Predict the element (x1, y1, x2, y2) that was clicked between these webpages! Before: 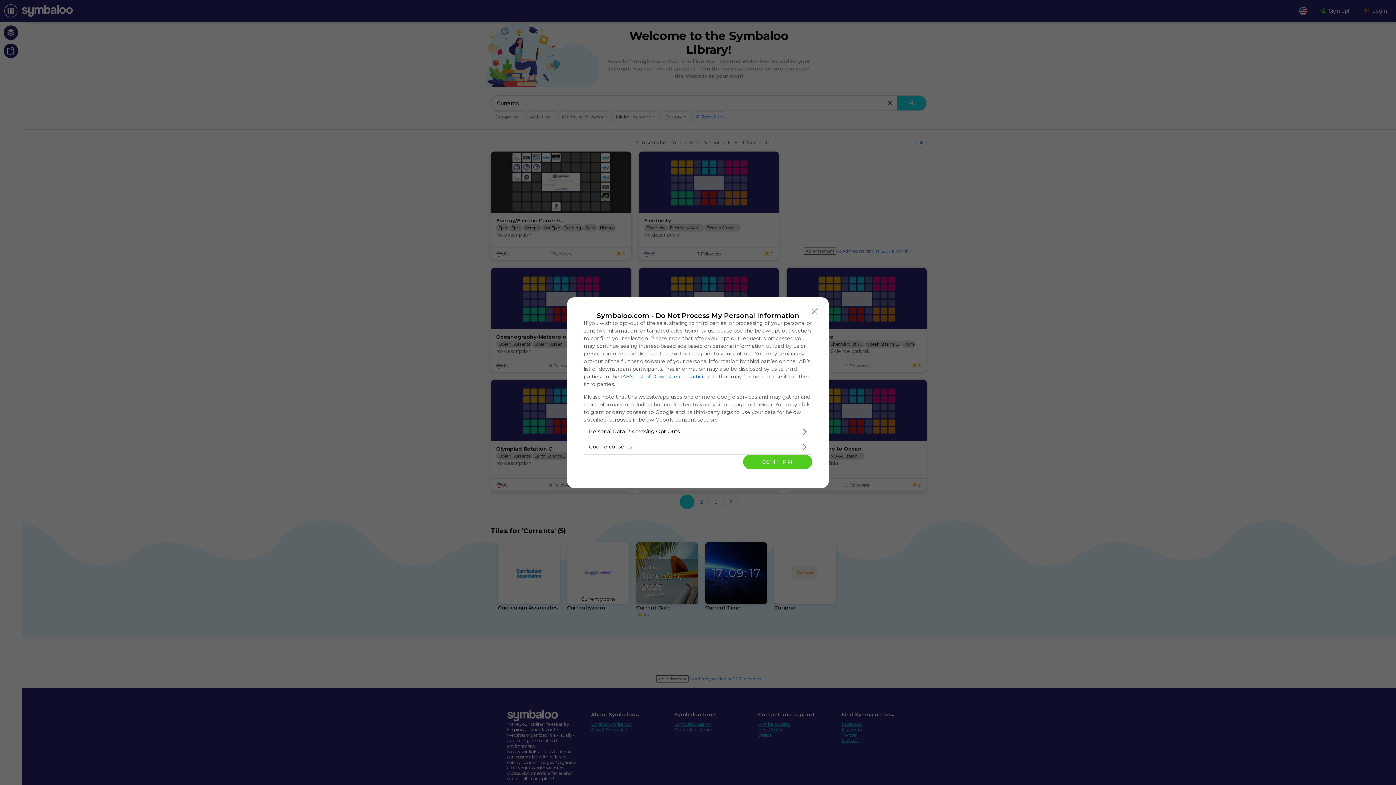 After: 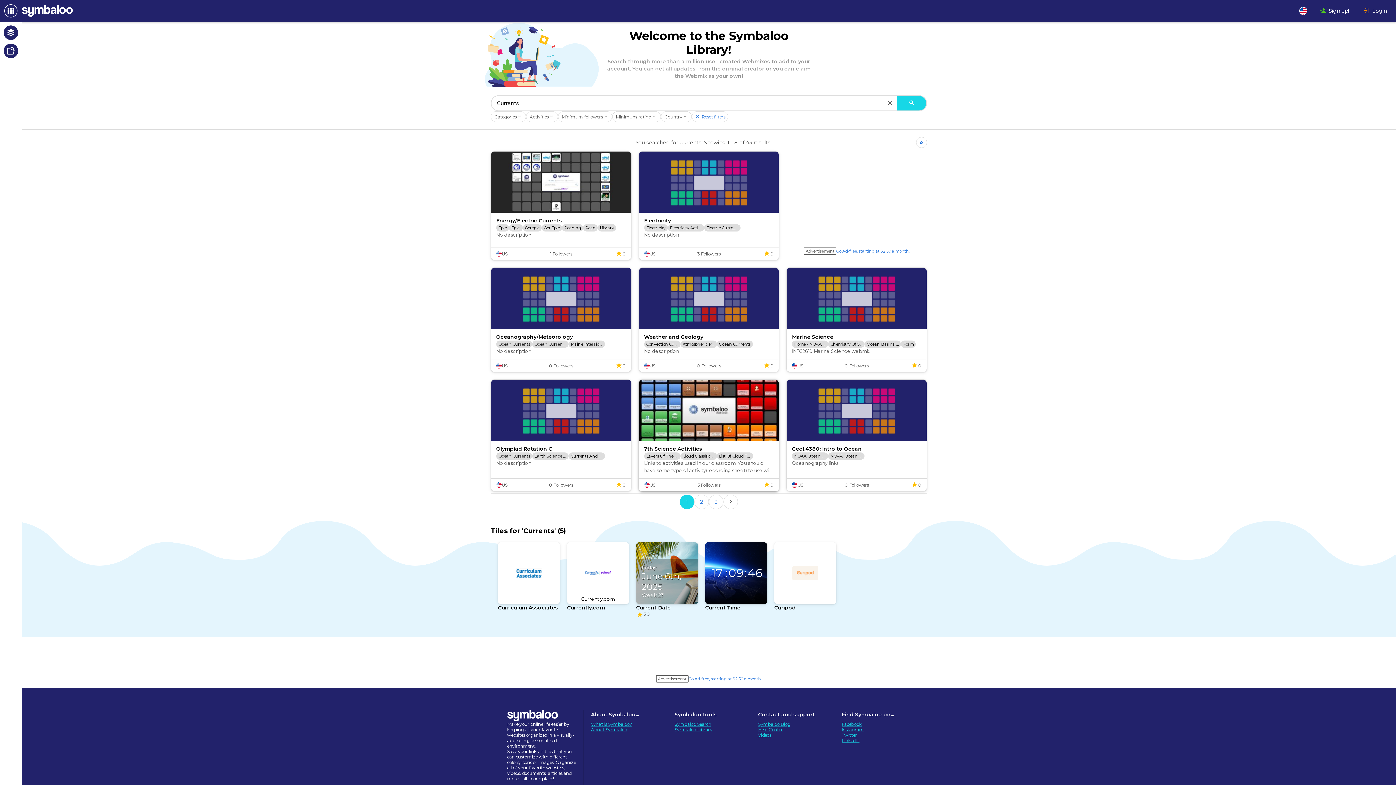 Action: label: CONFIRM bbox: (743, 454, 812, 469)